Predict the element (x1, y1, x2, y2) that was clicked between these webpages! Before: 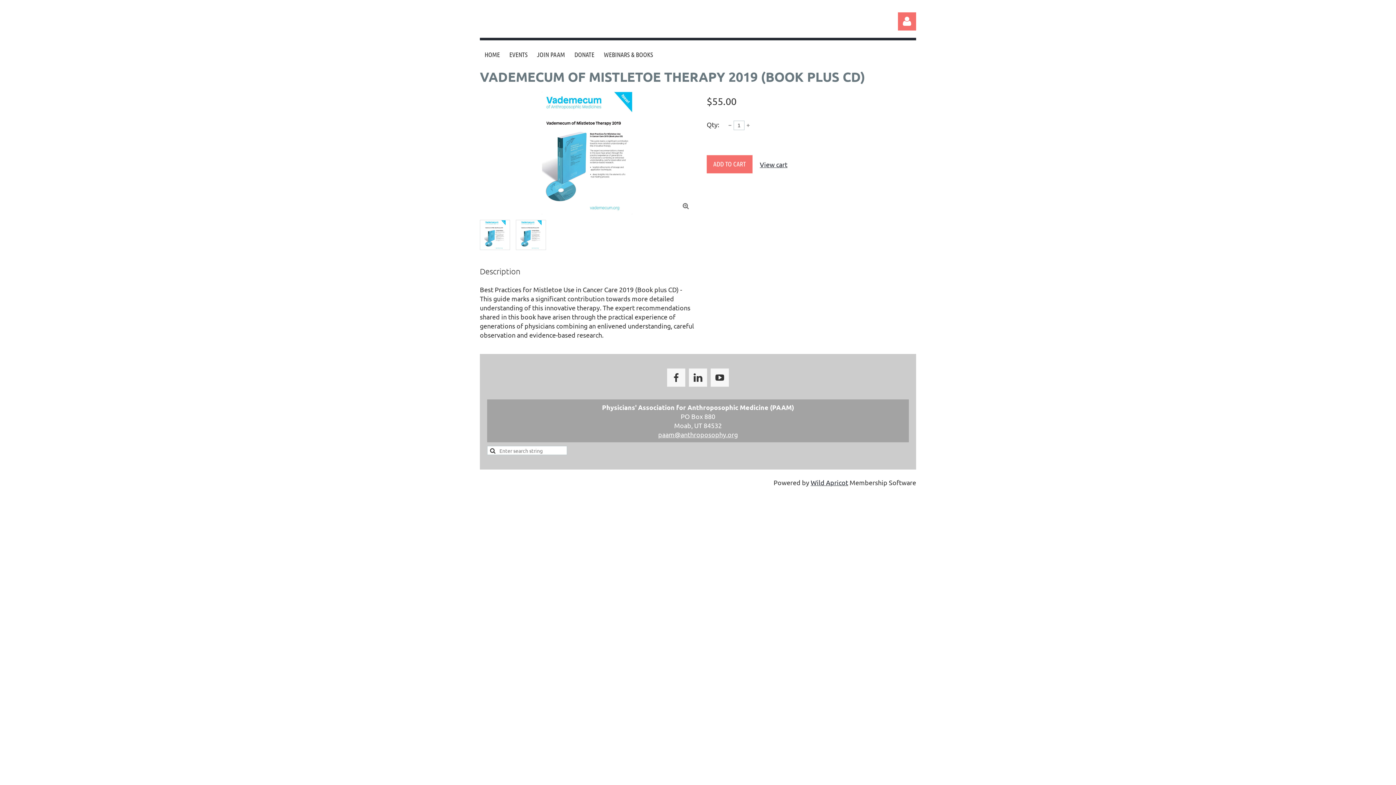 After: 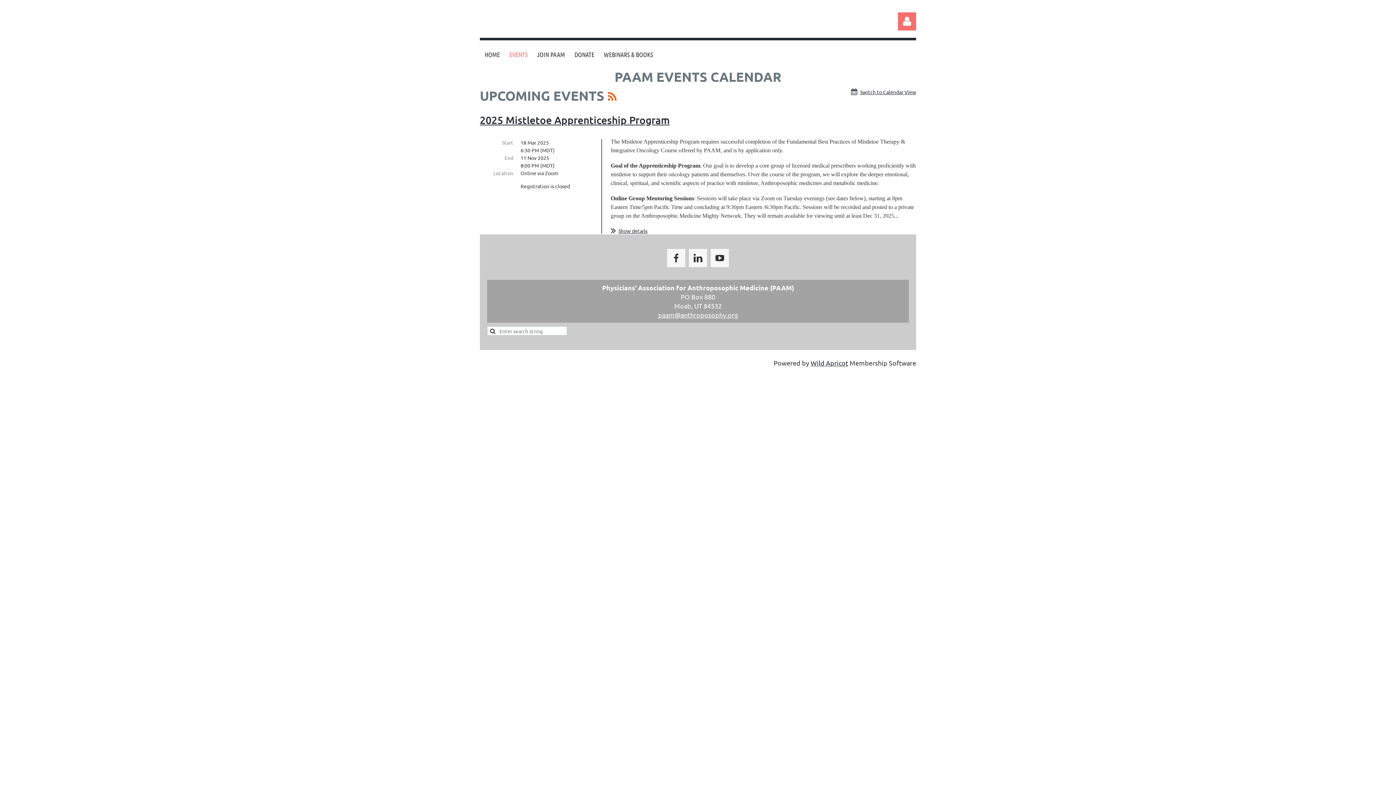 Action: bbox: (504, 40, 532, 69) label: EVENTS